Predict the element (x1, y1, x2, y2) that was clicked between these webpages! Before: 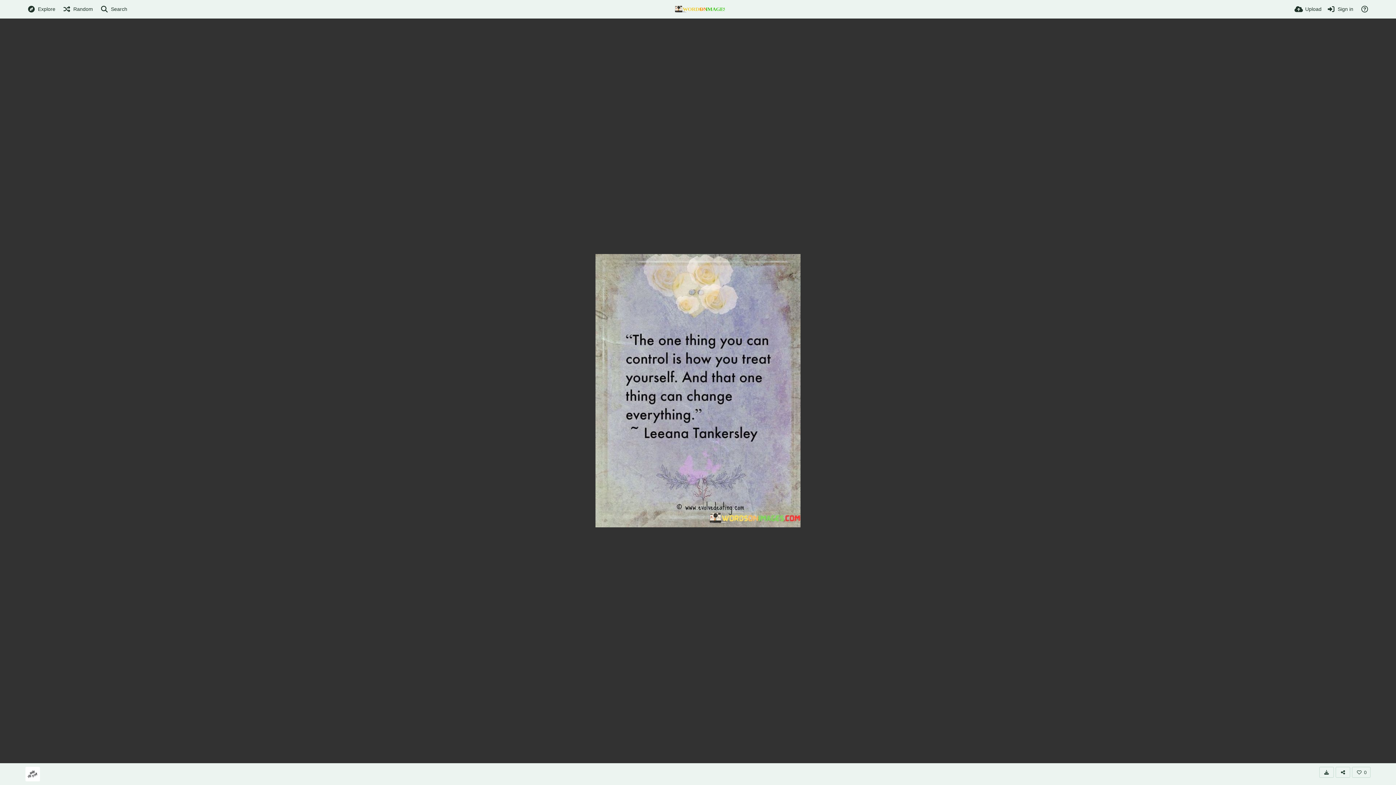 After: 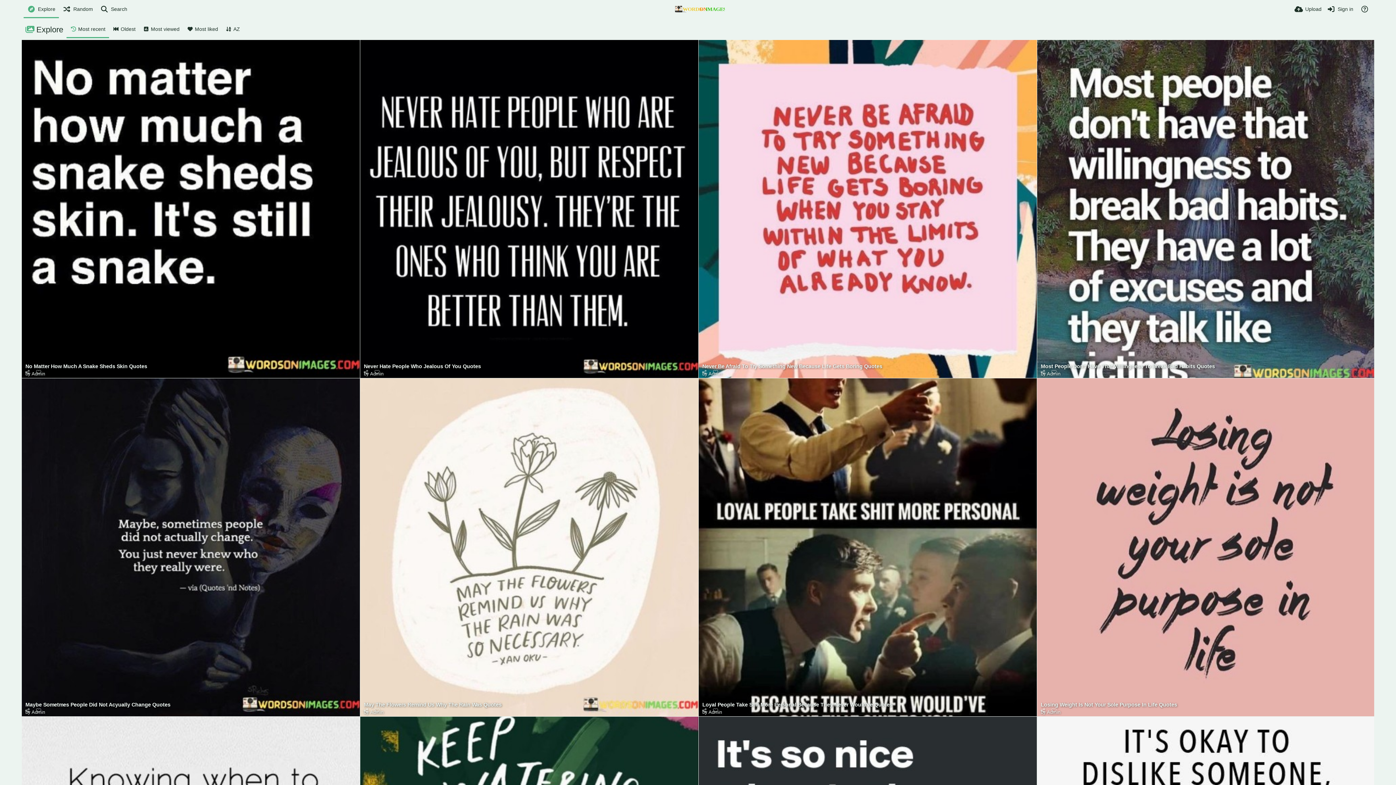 Action: bbox: (675, 5, 725, 12)